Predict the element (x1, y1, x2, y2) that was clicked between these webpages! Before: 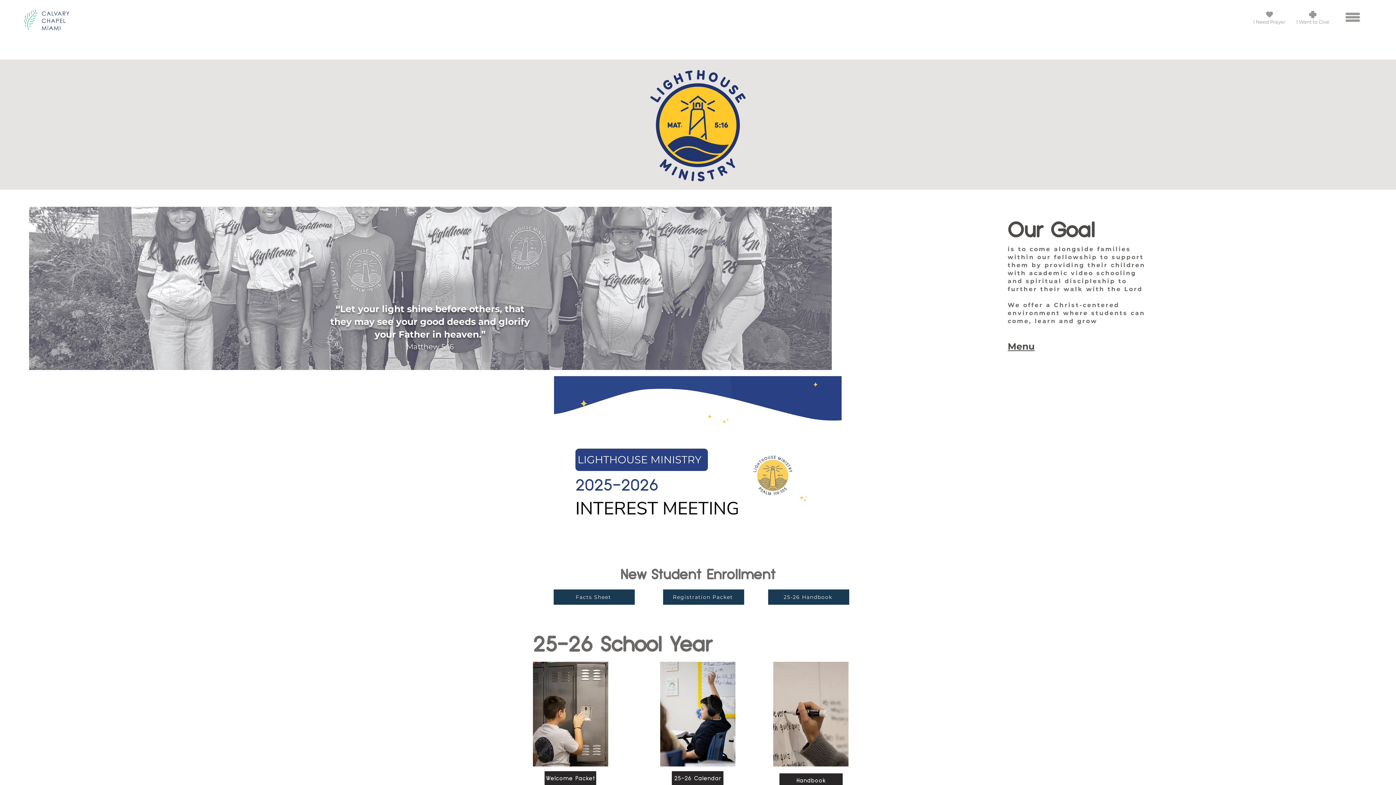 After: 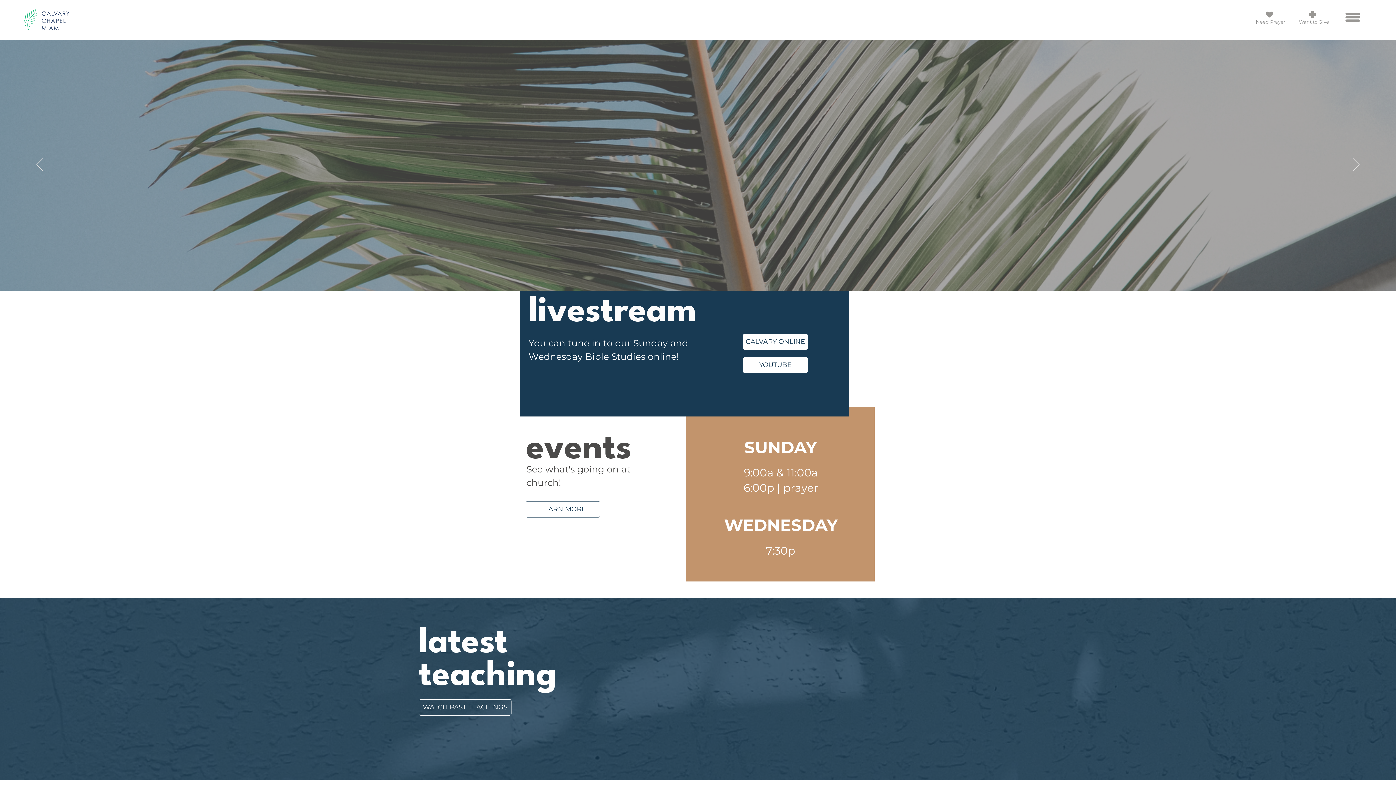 Action: bbox: (21, 3, 70, 38)